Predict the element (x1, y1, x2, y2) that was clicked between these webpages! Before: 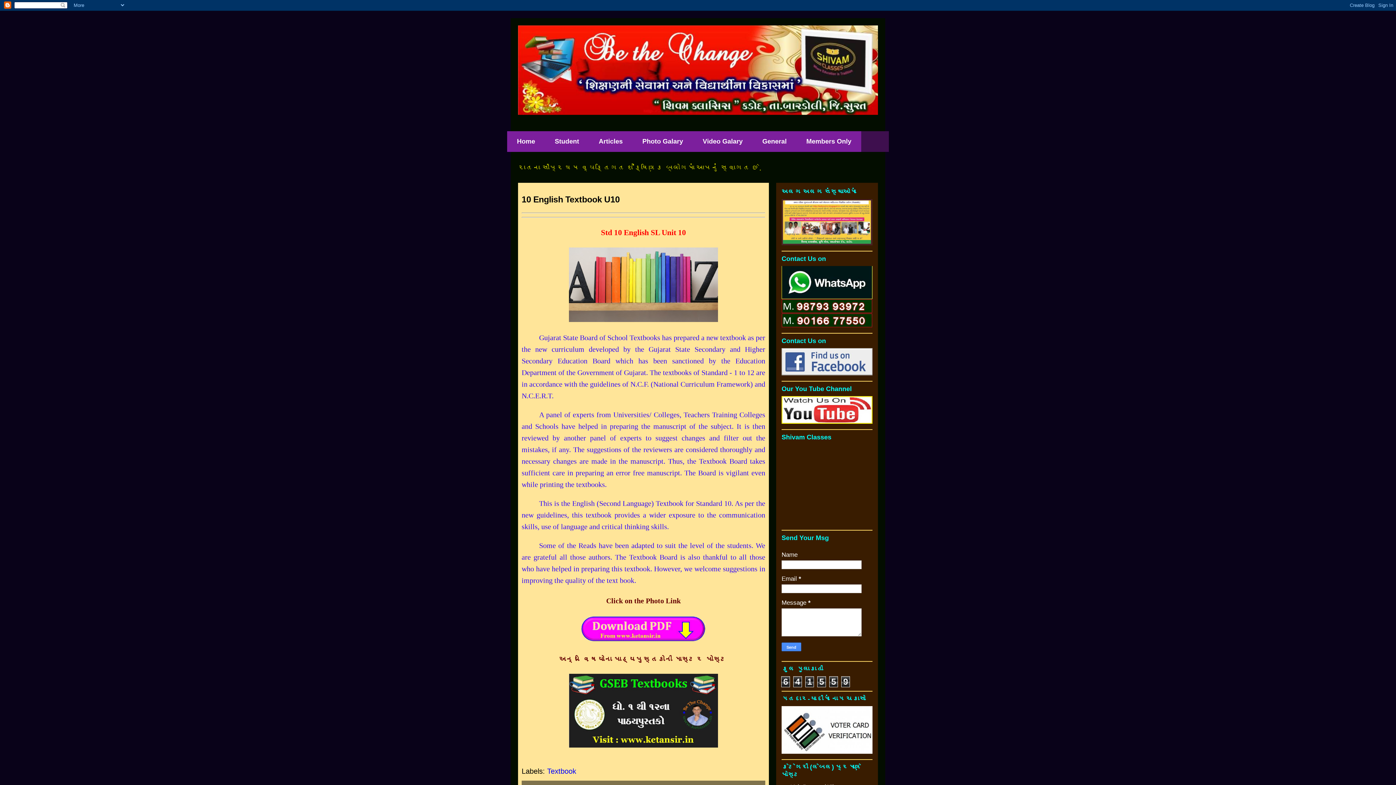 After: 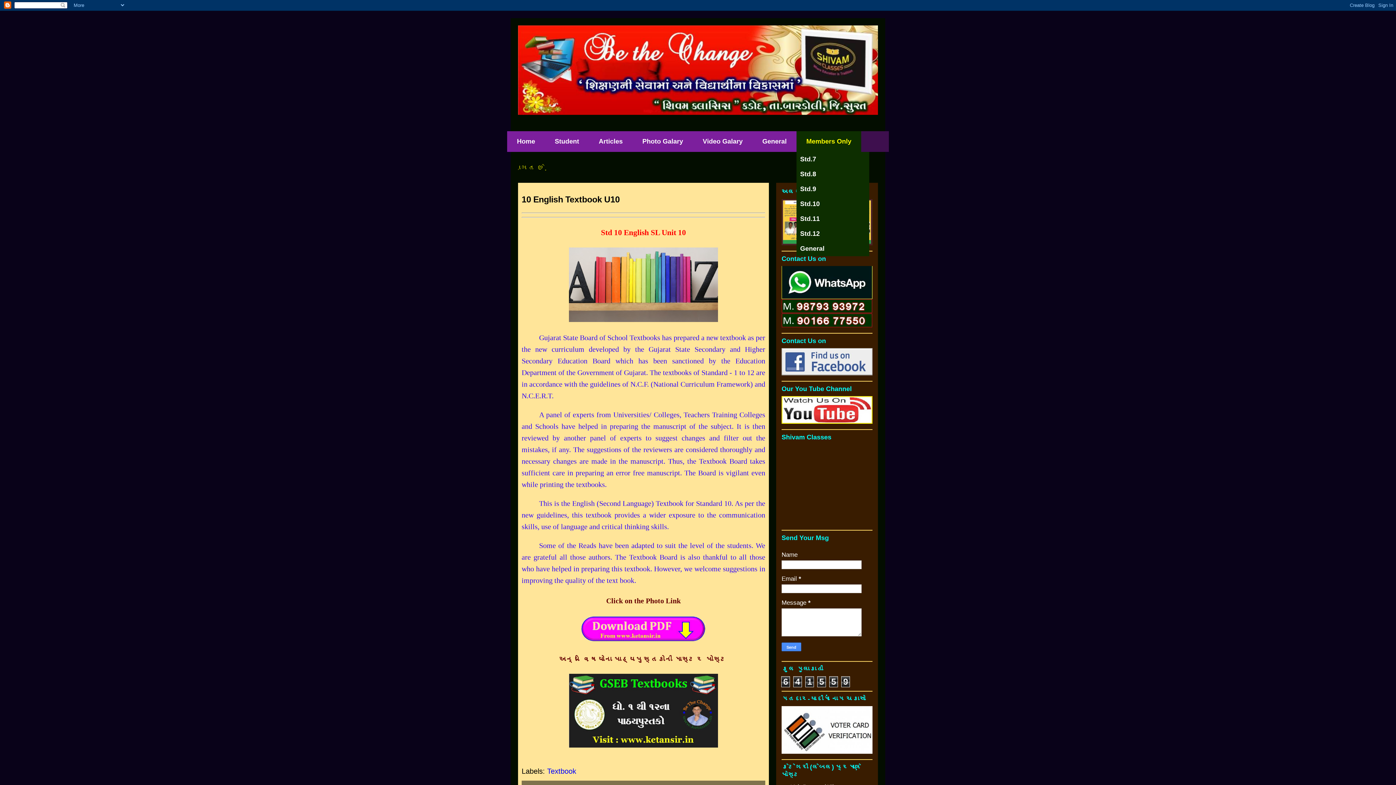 Action: bbox: (796, 131, 861, 152) label: Members Only